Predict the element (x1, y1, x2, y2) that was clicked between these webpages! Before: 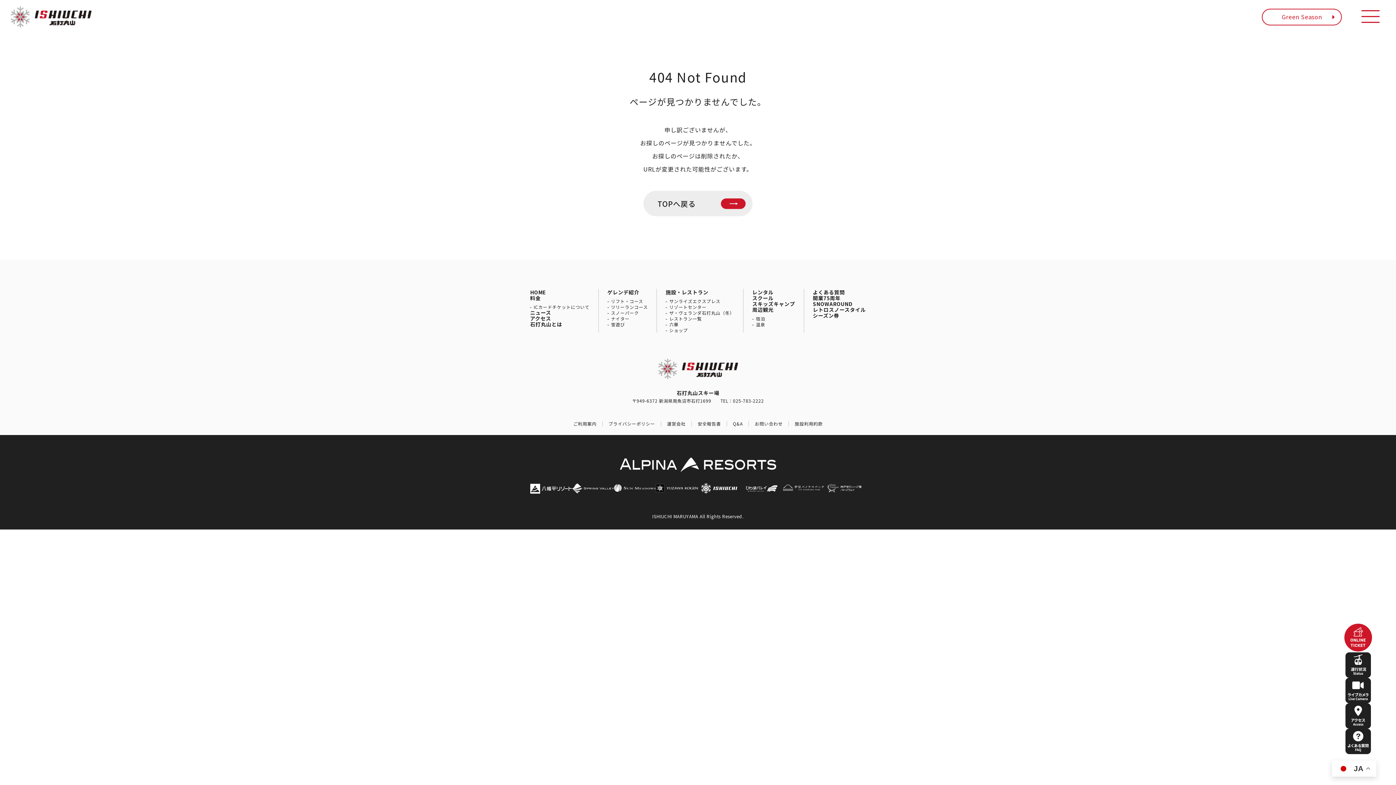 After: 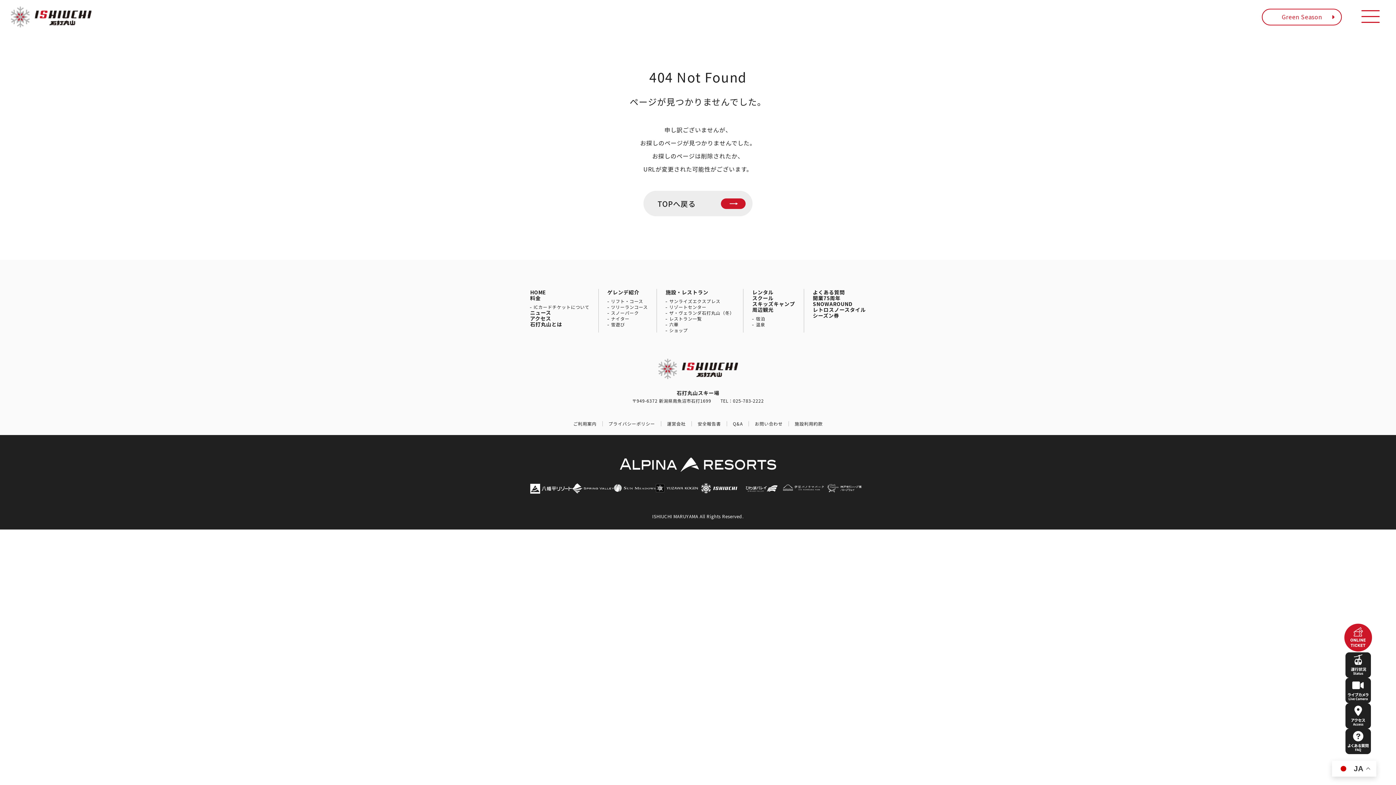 Action: bbox: (813, 307, 866, 312) label: レトロスノースタイル